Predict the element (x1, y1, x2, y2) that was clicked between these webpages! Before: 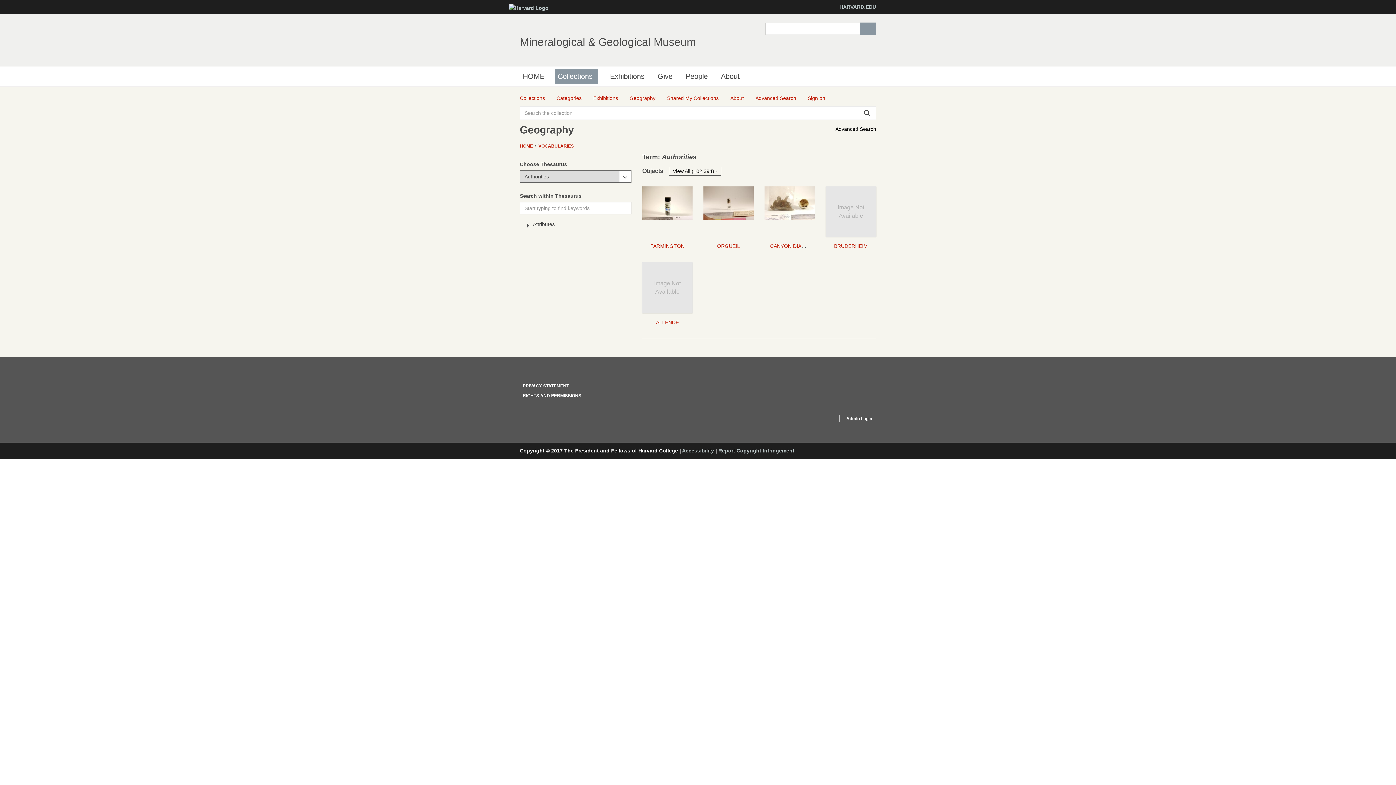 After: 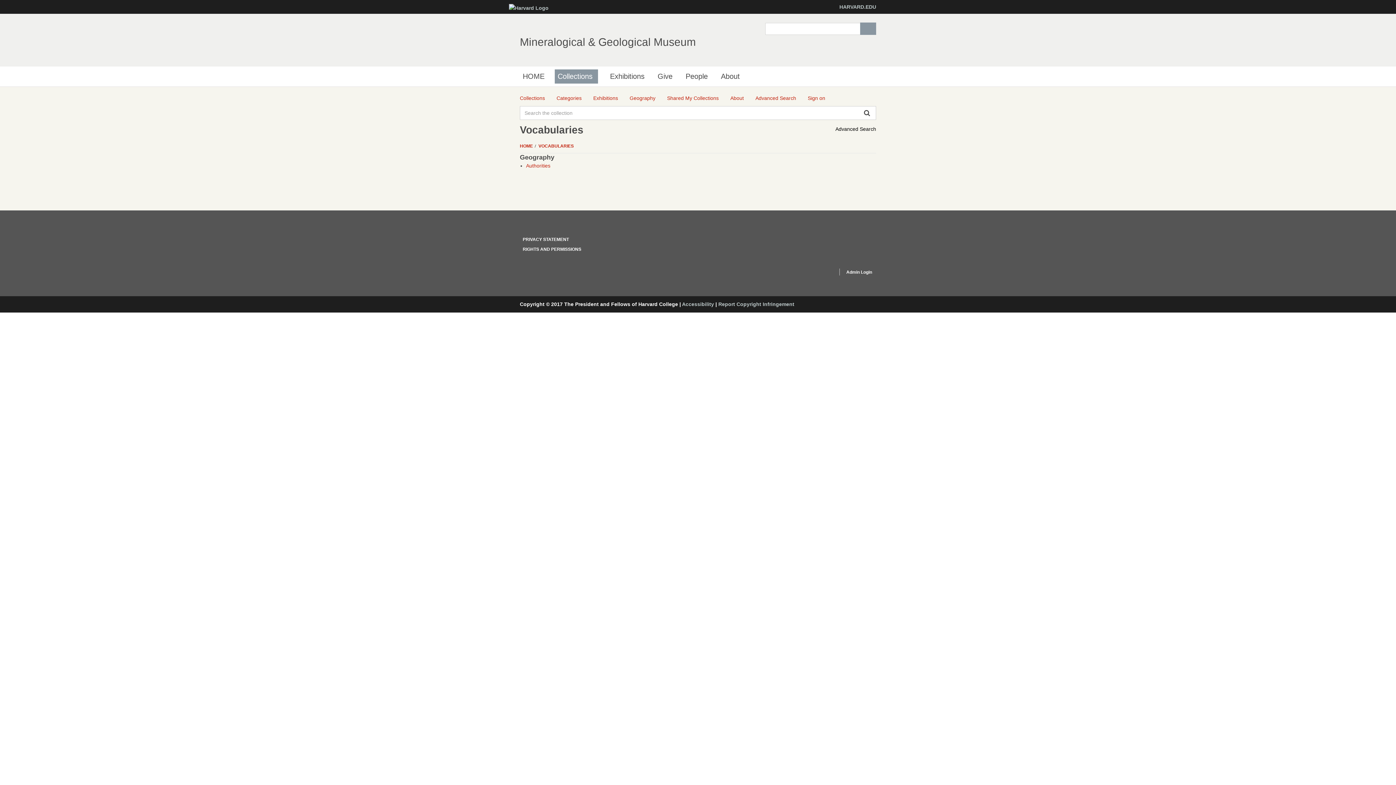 Action: label: VOCABULARIES bbox: (538, 143, 573, 148)